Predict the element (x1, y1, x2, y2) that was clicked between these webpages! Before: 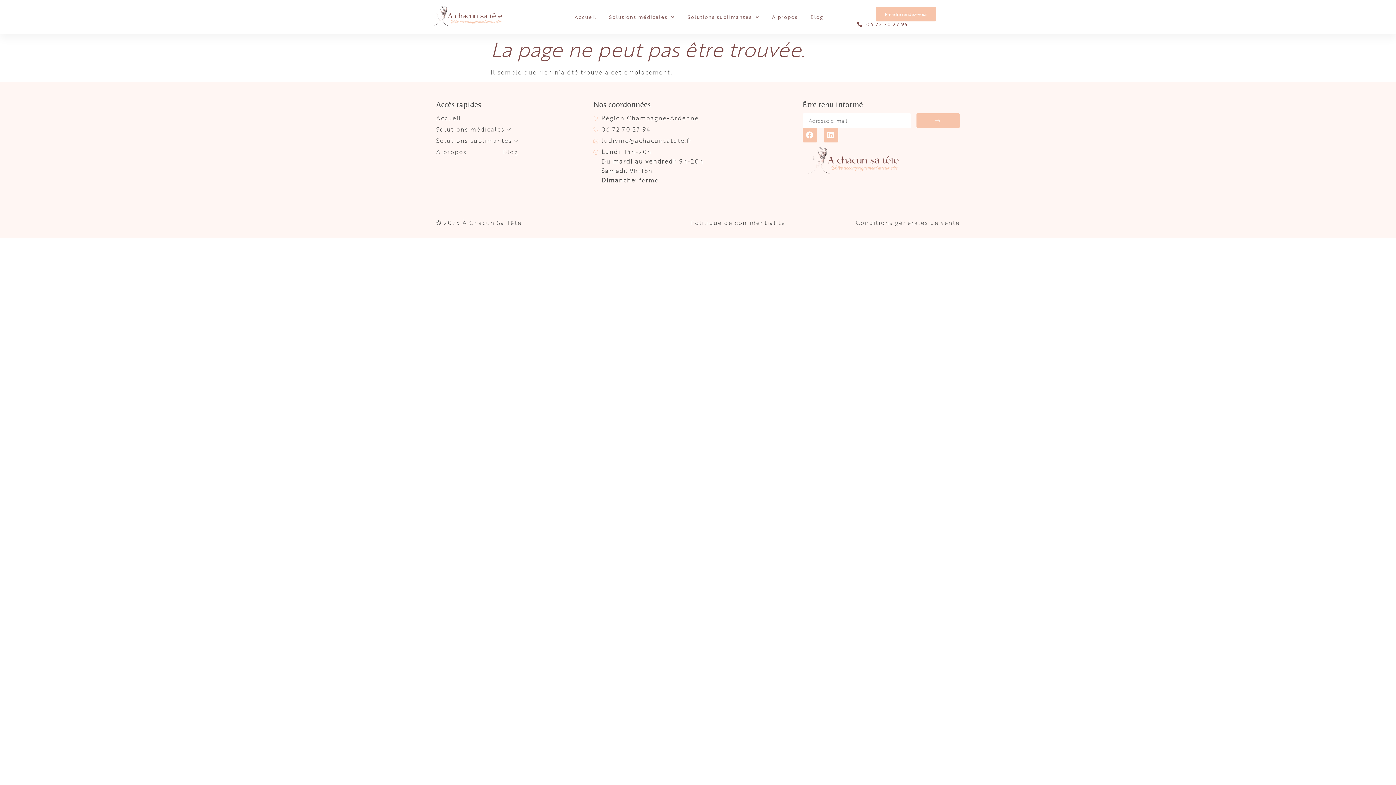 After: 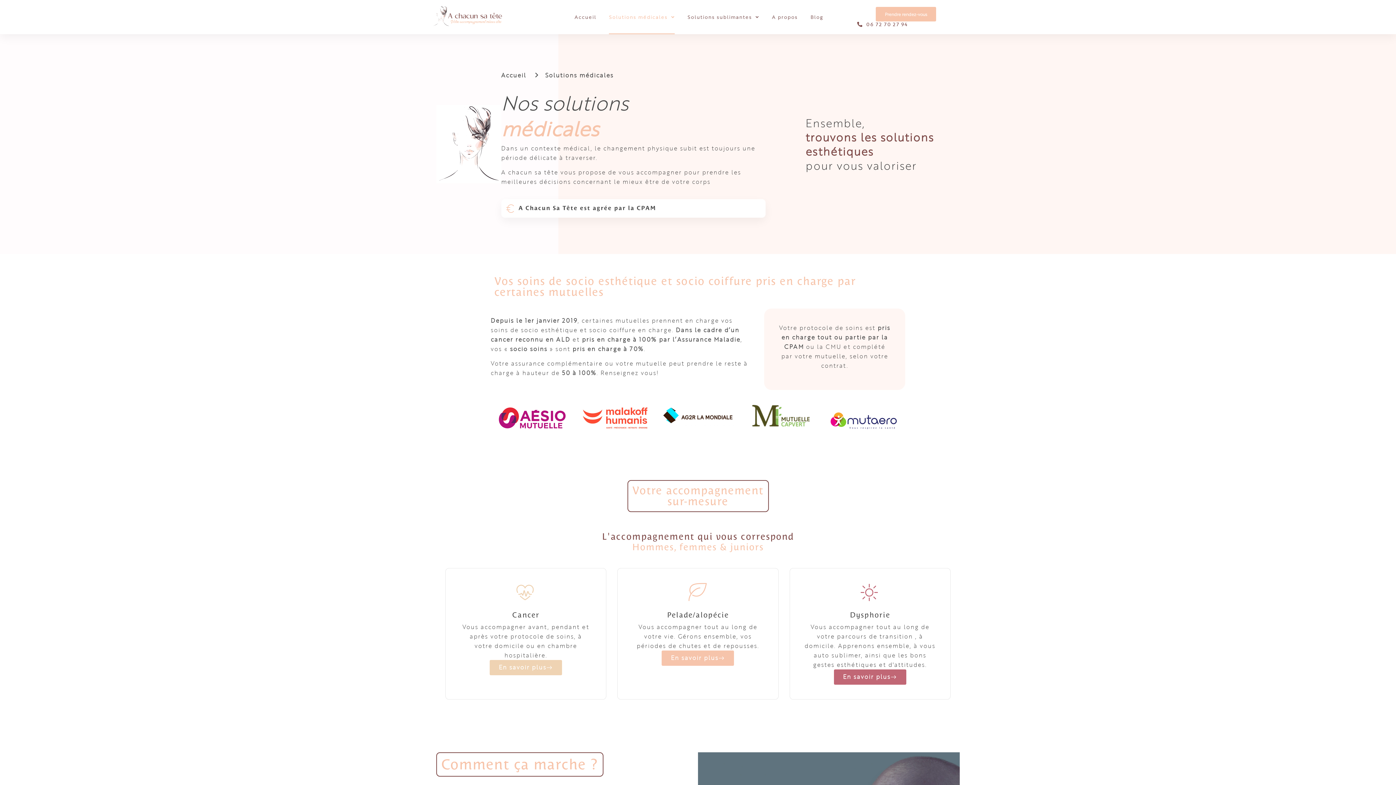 Action: label: Solutions médicales bbox: (436, 124, 513, 136)